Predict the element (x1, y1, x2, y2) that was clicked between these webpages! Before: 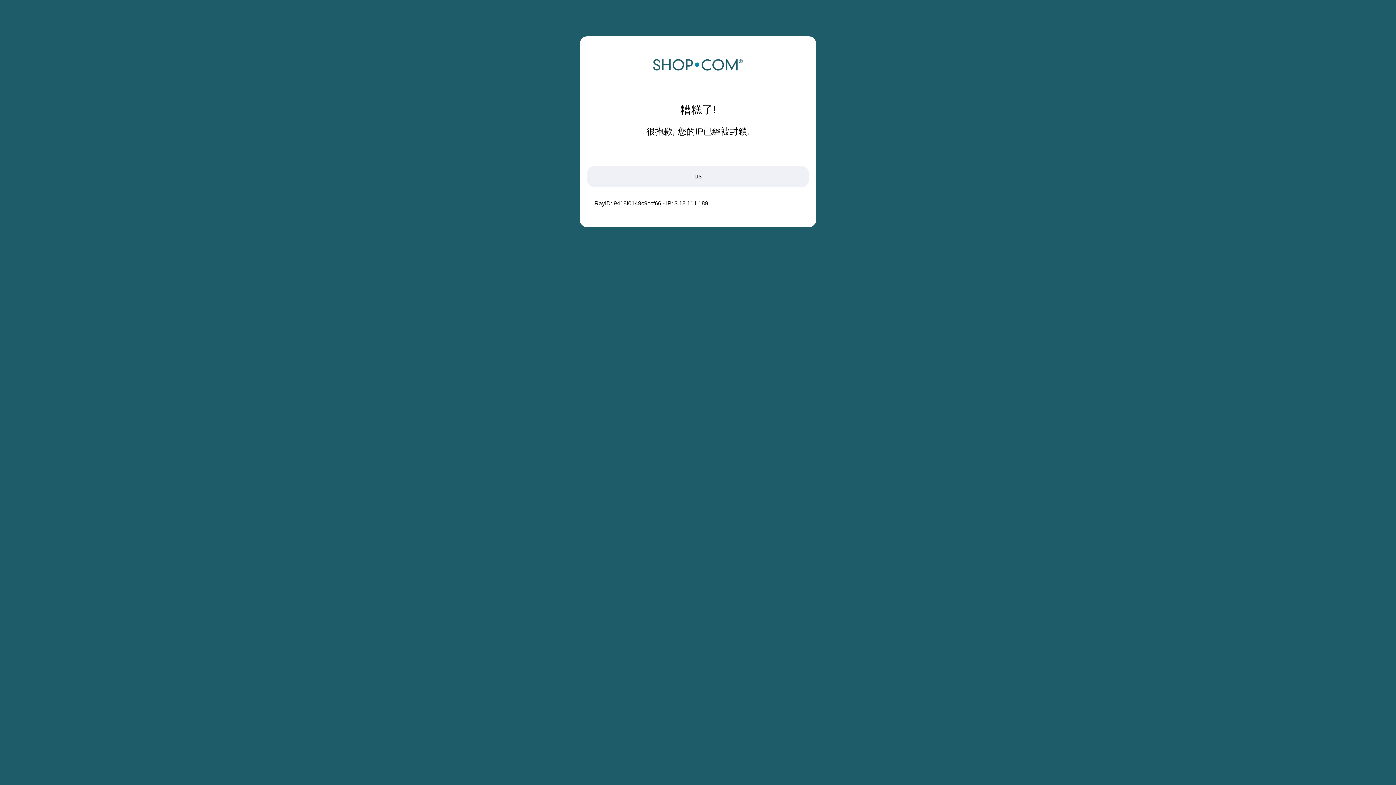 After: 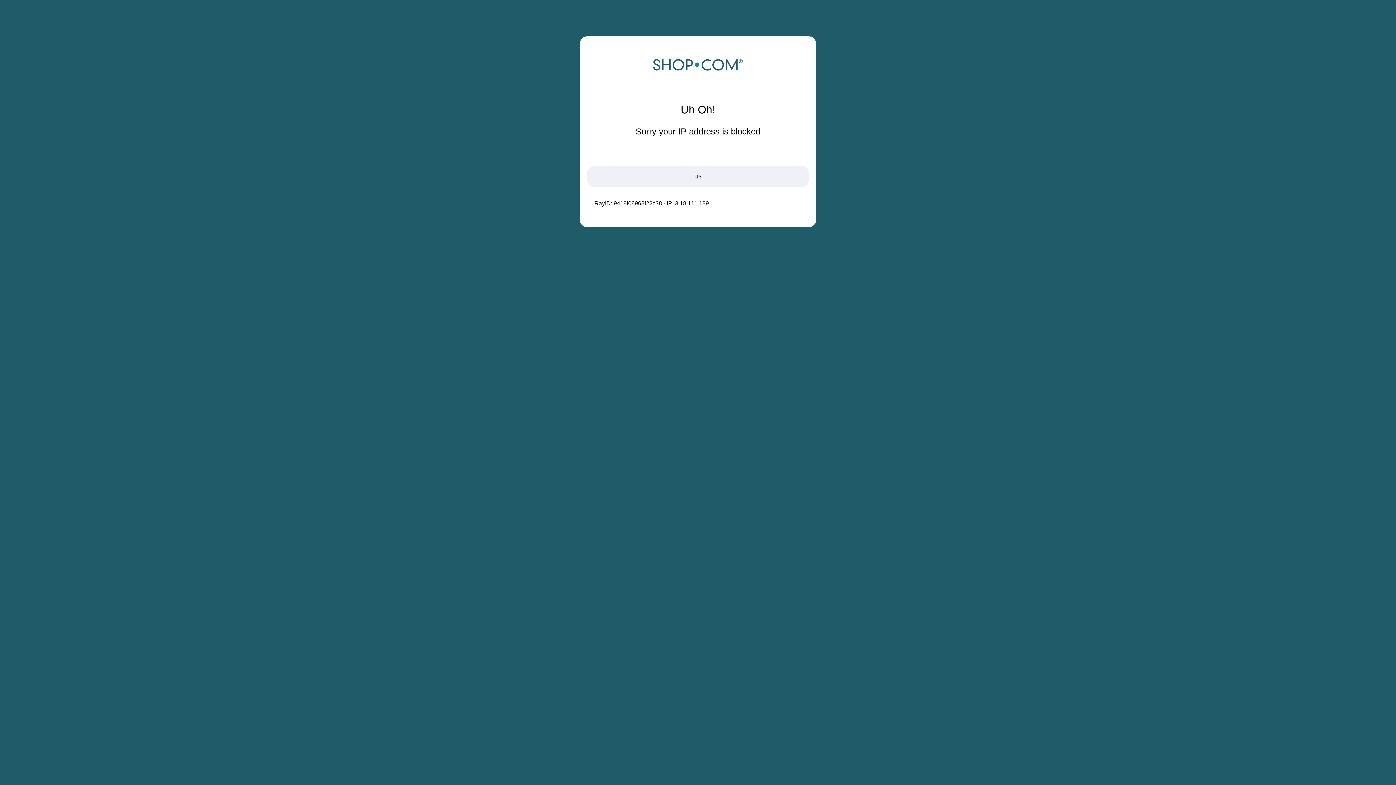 Action: bbox: (652, 68, 743, 74)